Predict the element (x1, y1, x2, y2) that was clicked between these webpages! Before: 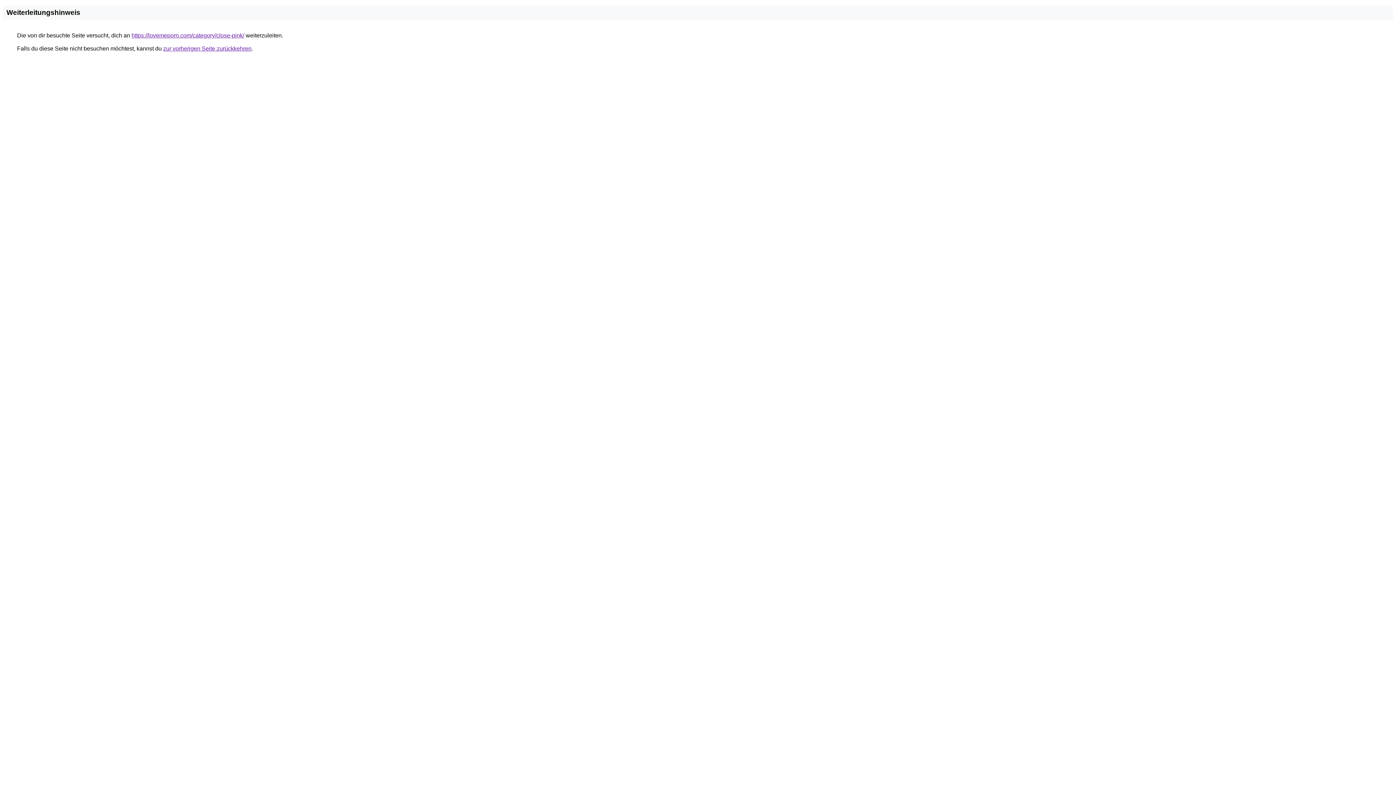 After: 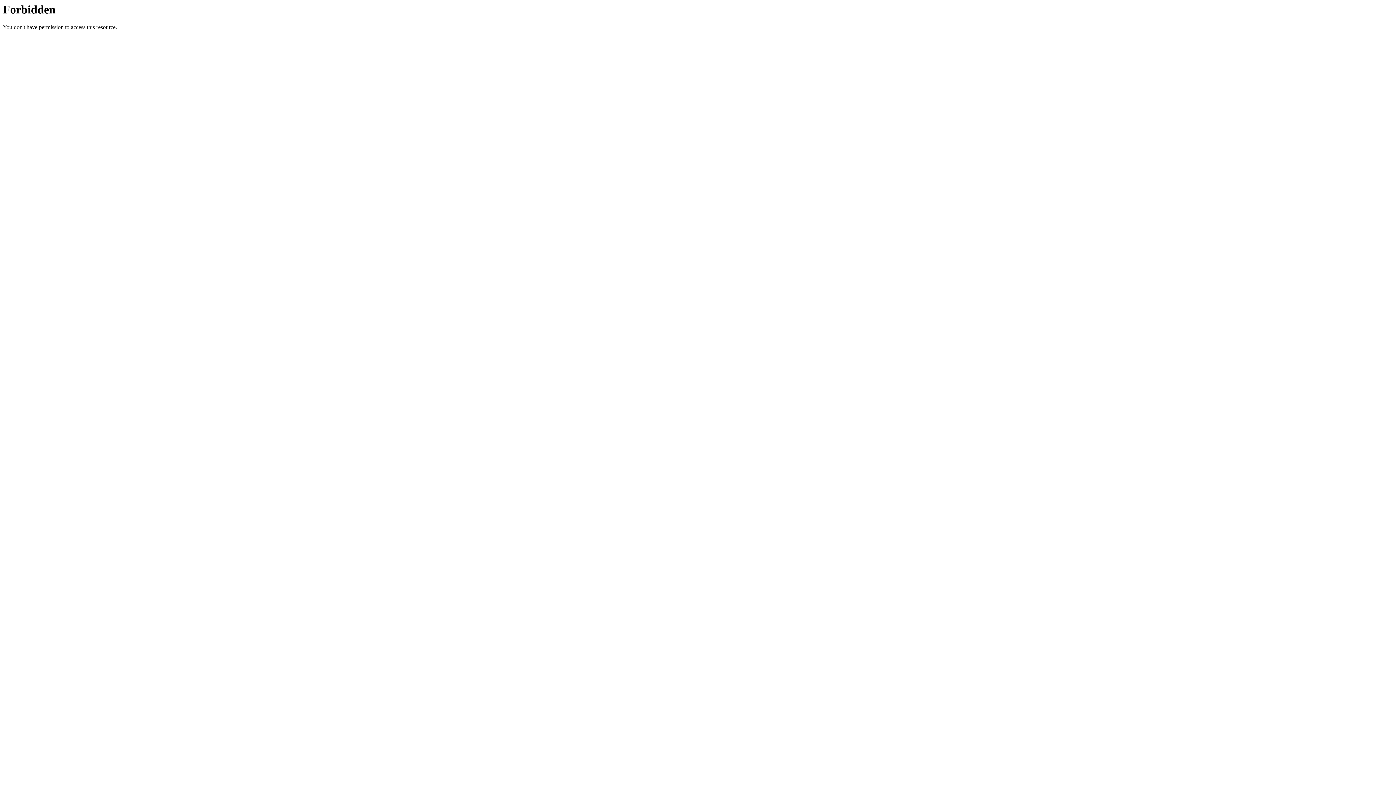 Action: bbox: (131, 32, 244, 38) label: https://lovemeporn.com/category/close-pink/